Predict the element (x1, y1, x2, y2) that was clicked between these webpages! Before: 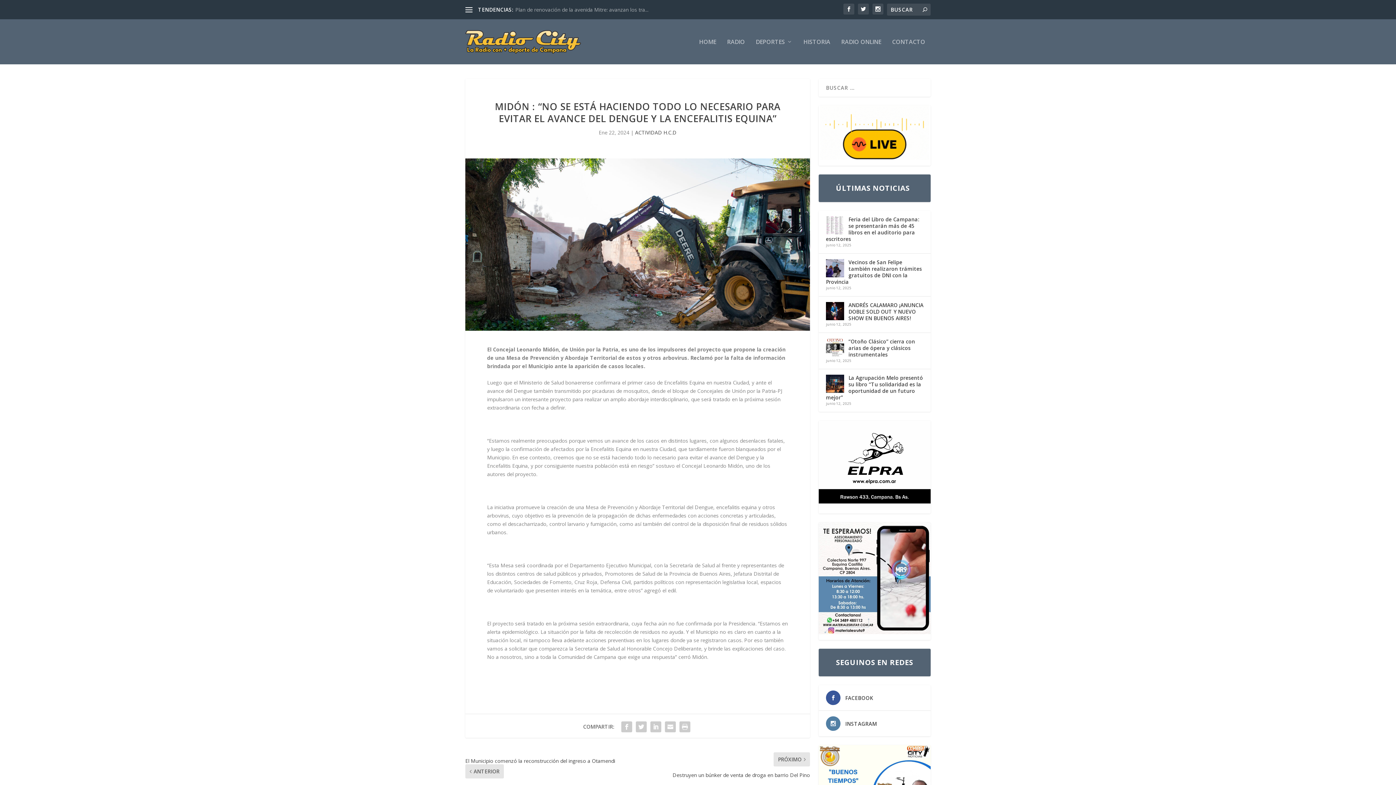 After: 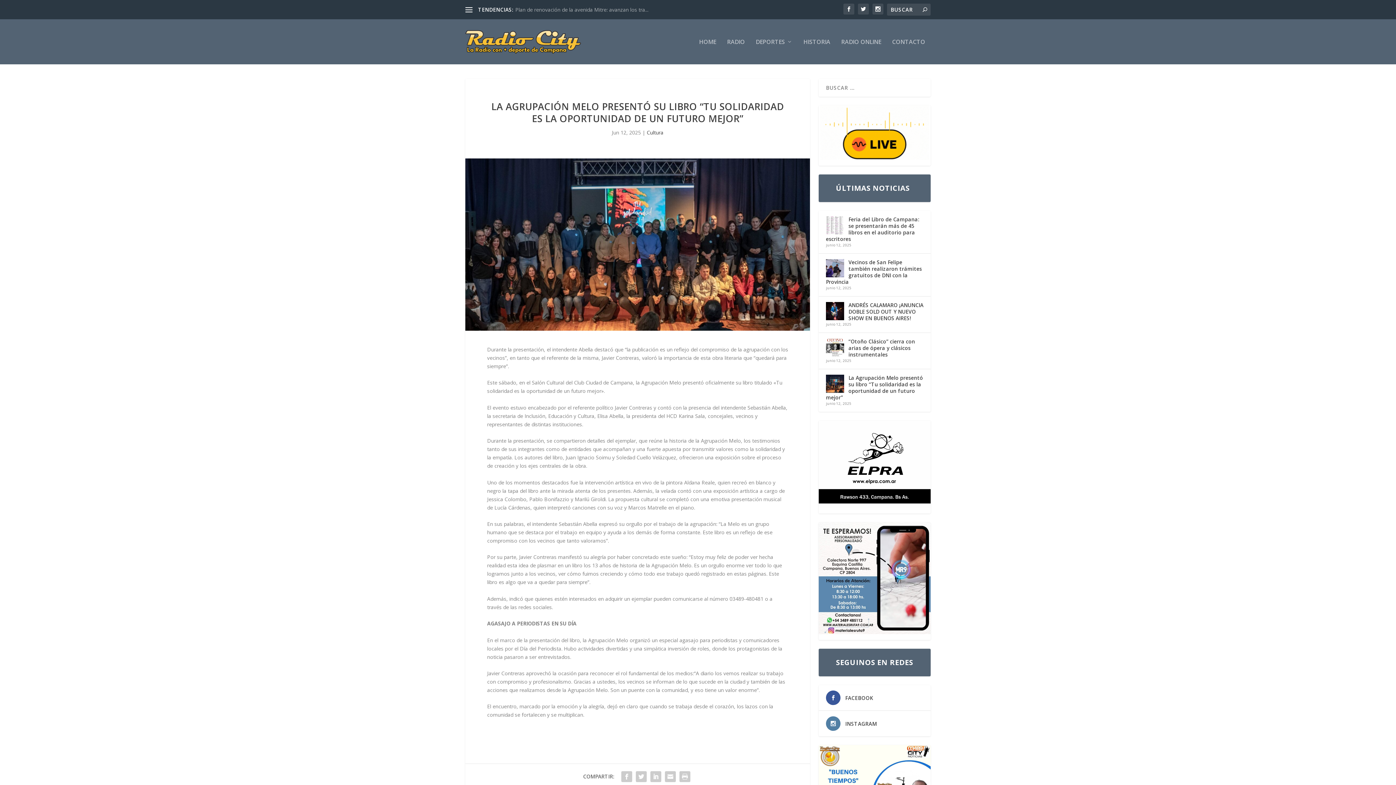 Action: bbox: (826, 374, 923, 401) label: La Agrupación Melo presentó su libro “Tu solidaridad es la oportunidad de un futuro mejor”